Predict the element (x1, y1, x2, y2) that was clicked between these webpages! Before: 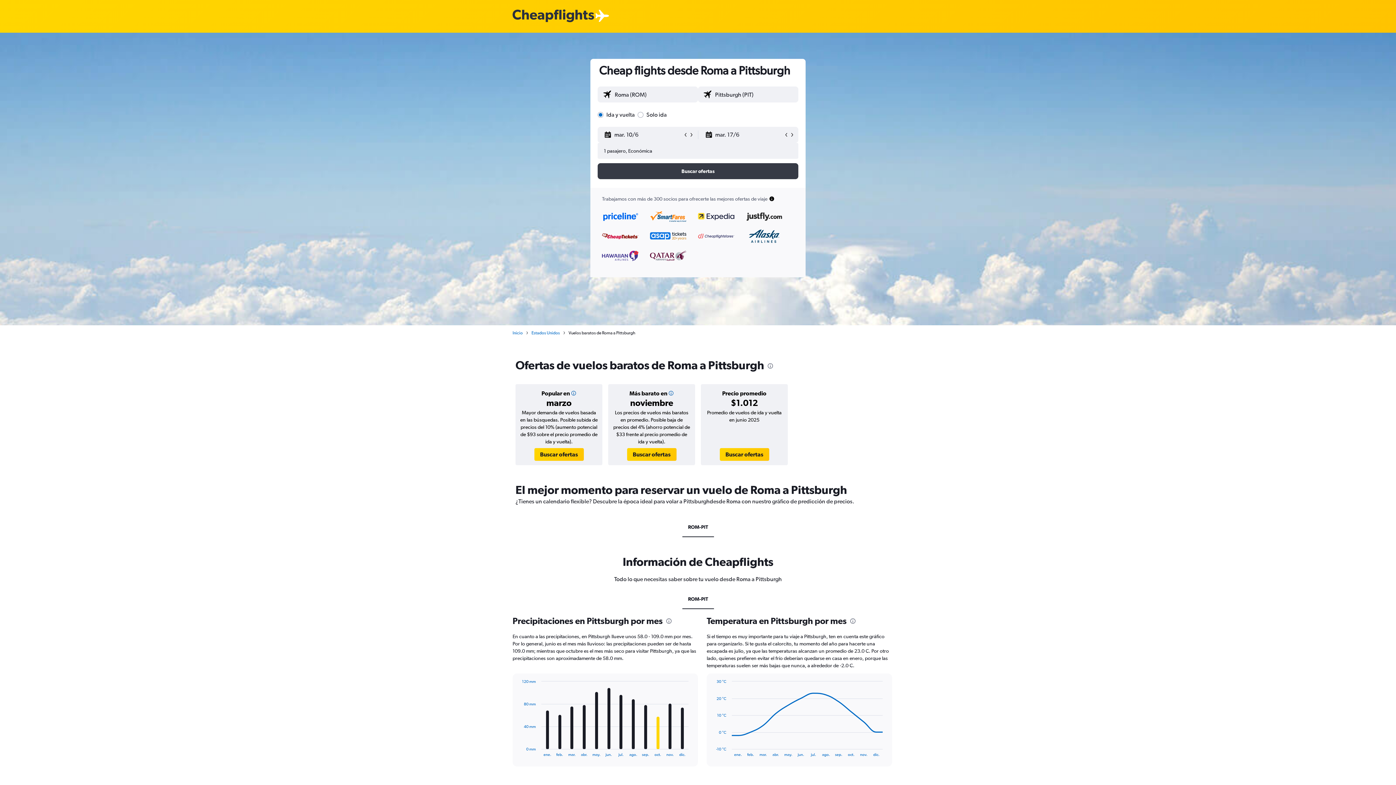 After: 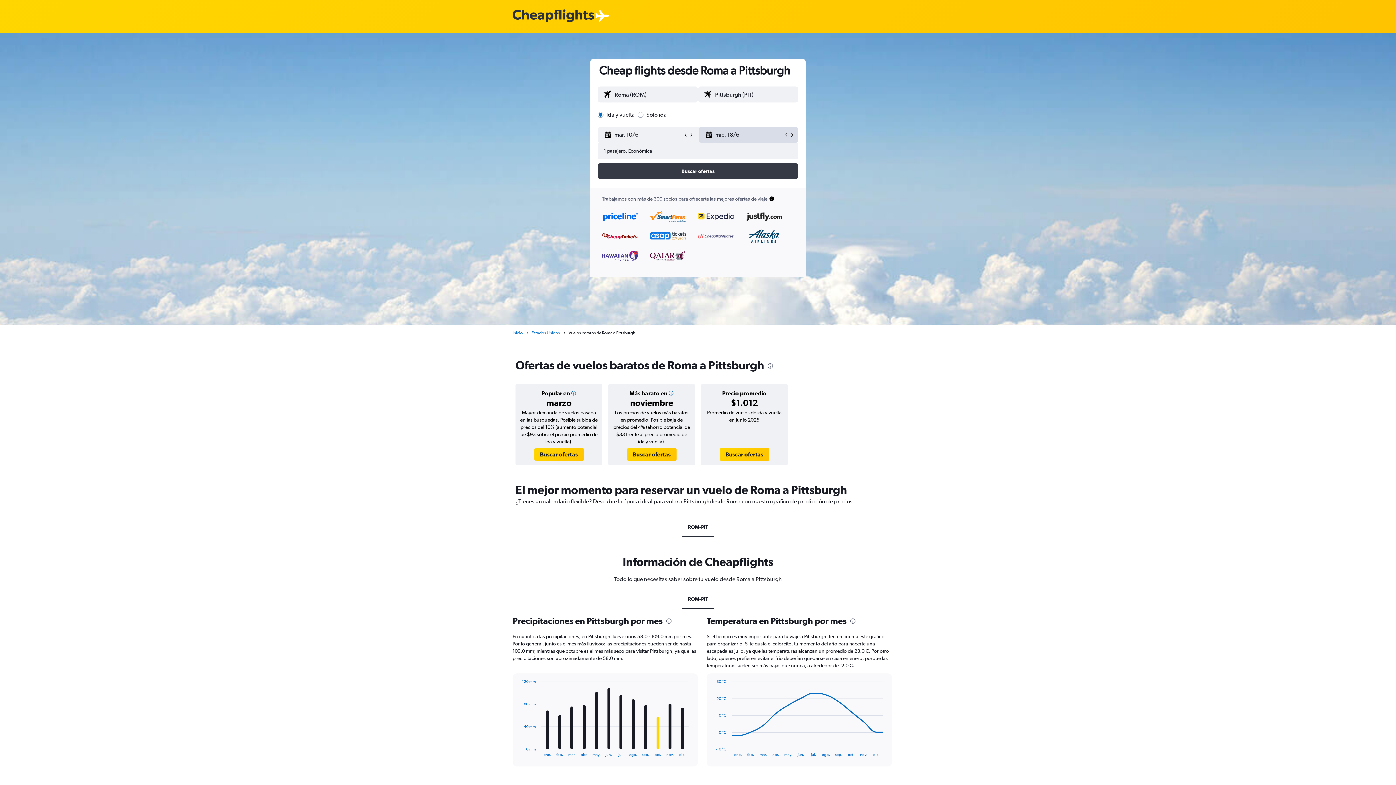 Action: bbox: (789, 132, 795, 137)